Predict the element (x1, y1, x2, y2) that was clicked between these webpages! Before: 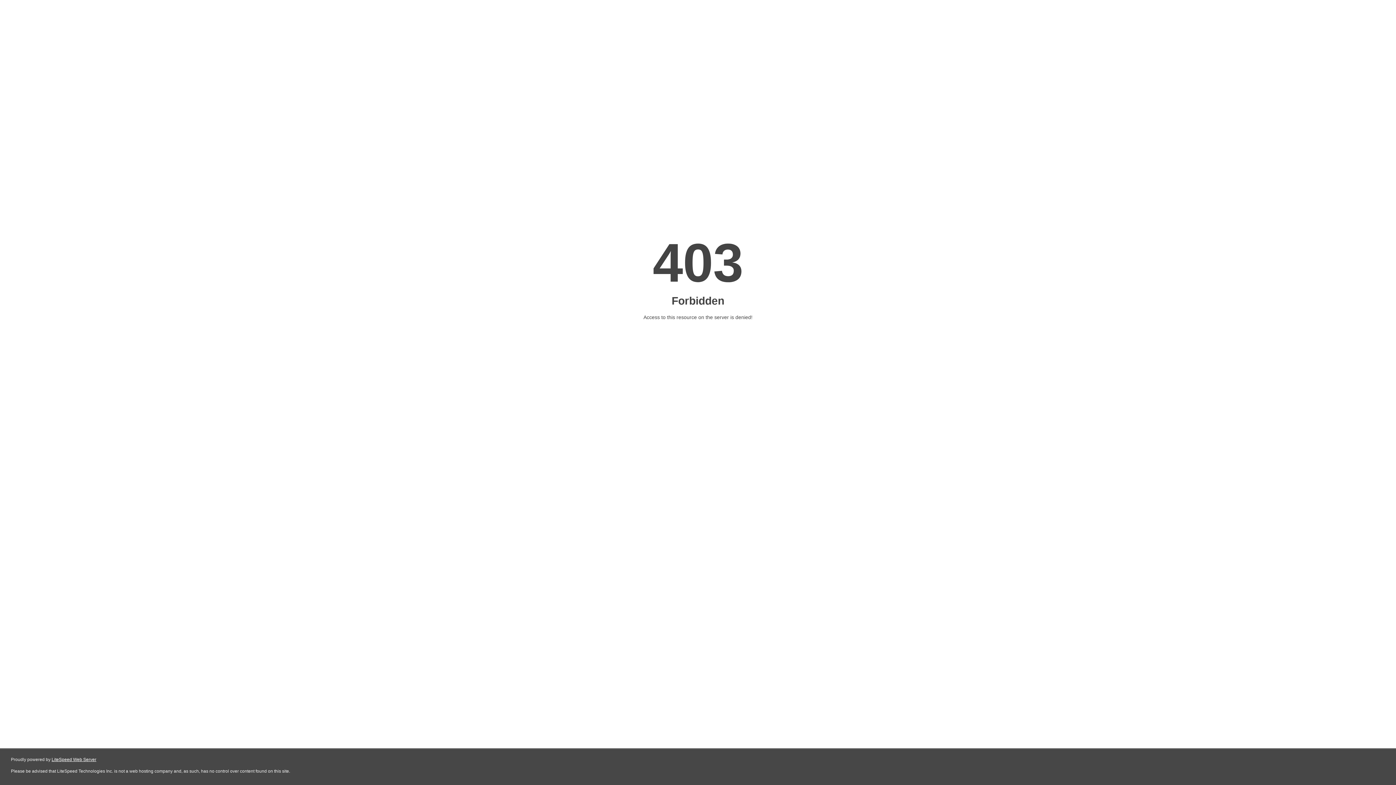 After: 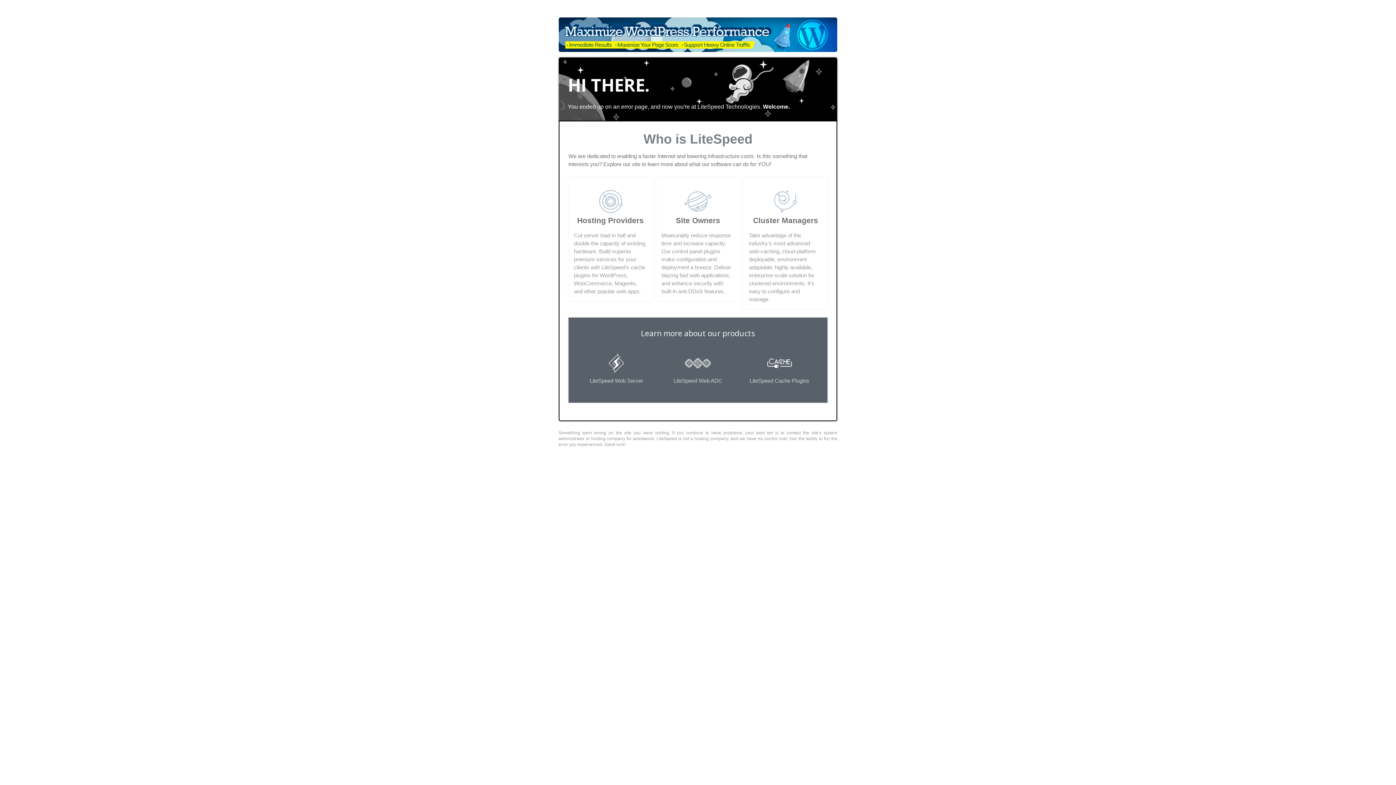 Action: label: LiteSpeed Web Server bbox: (51, 757, 96, 762)